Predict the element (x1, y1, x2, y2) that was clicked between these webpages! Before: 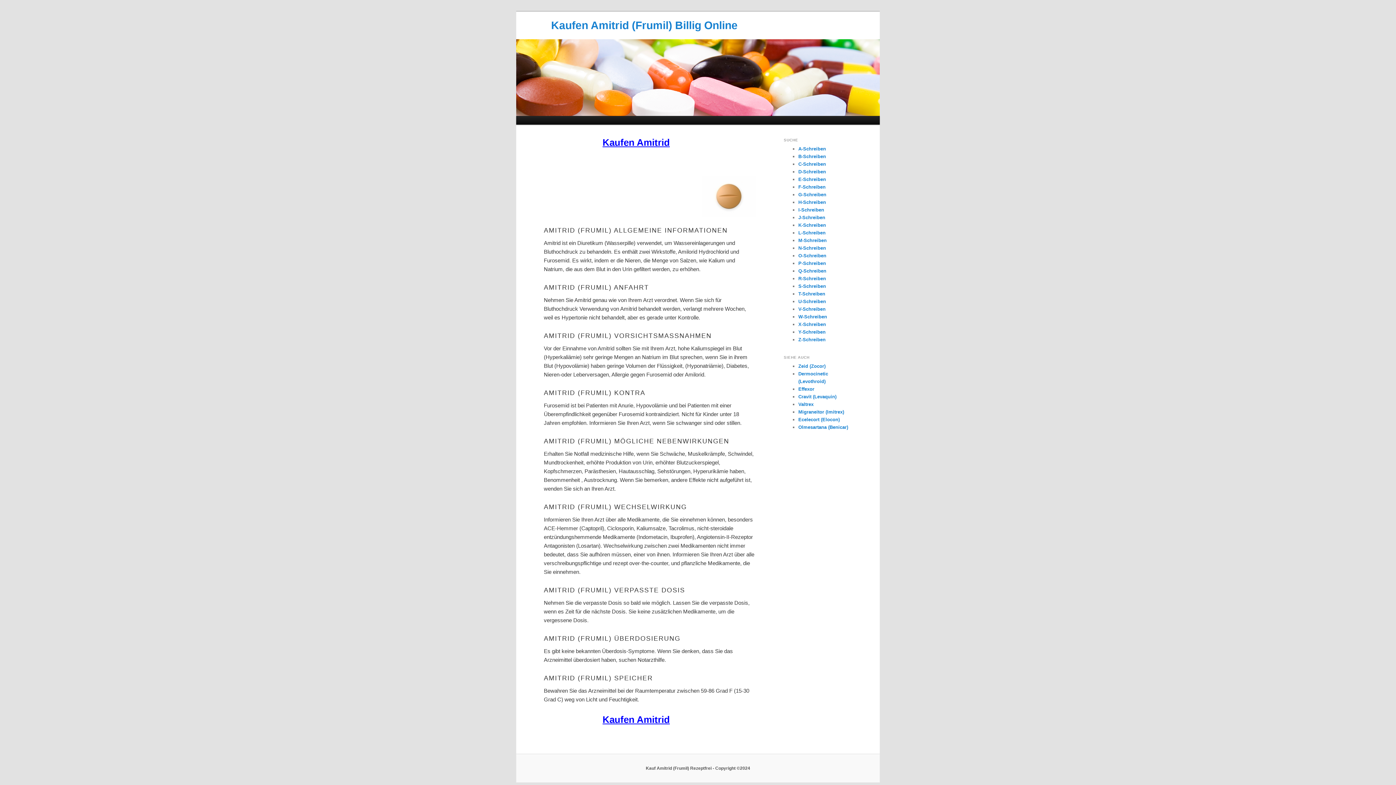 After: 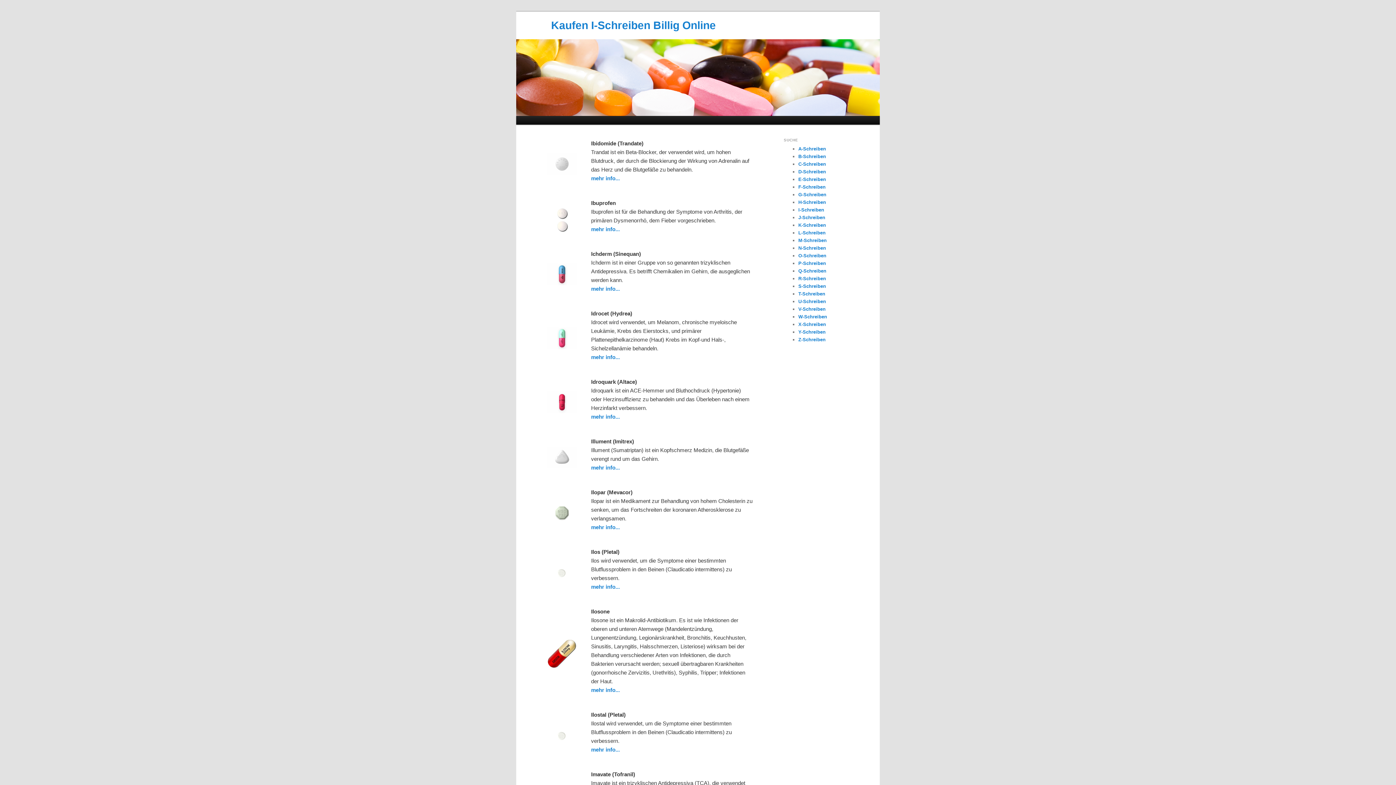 Action: bbox: (798, 207, 824, 212) label: I-Schreiben